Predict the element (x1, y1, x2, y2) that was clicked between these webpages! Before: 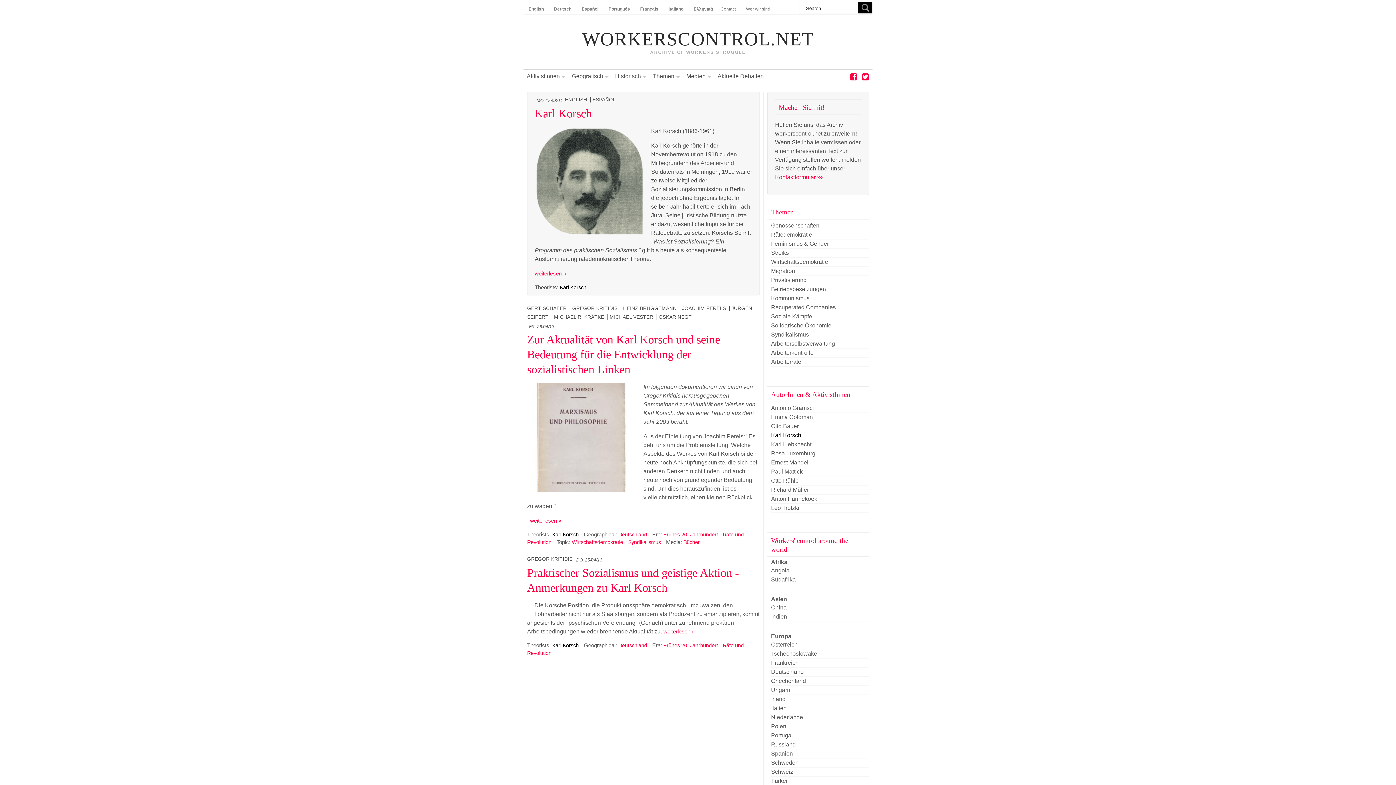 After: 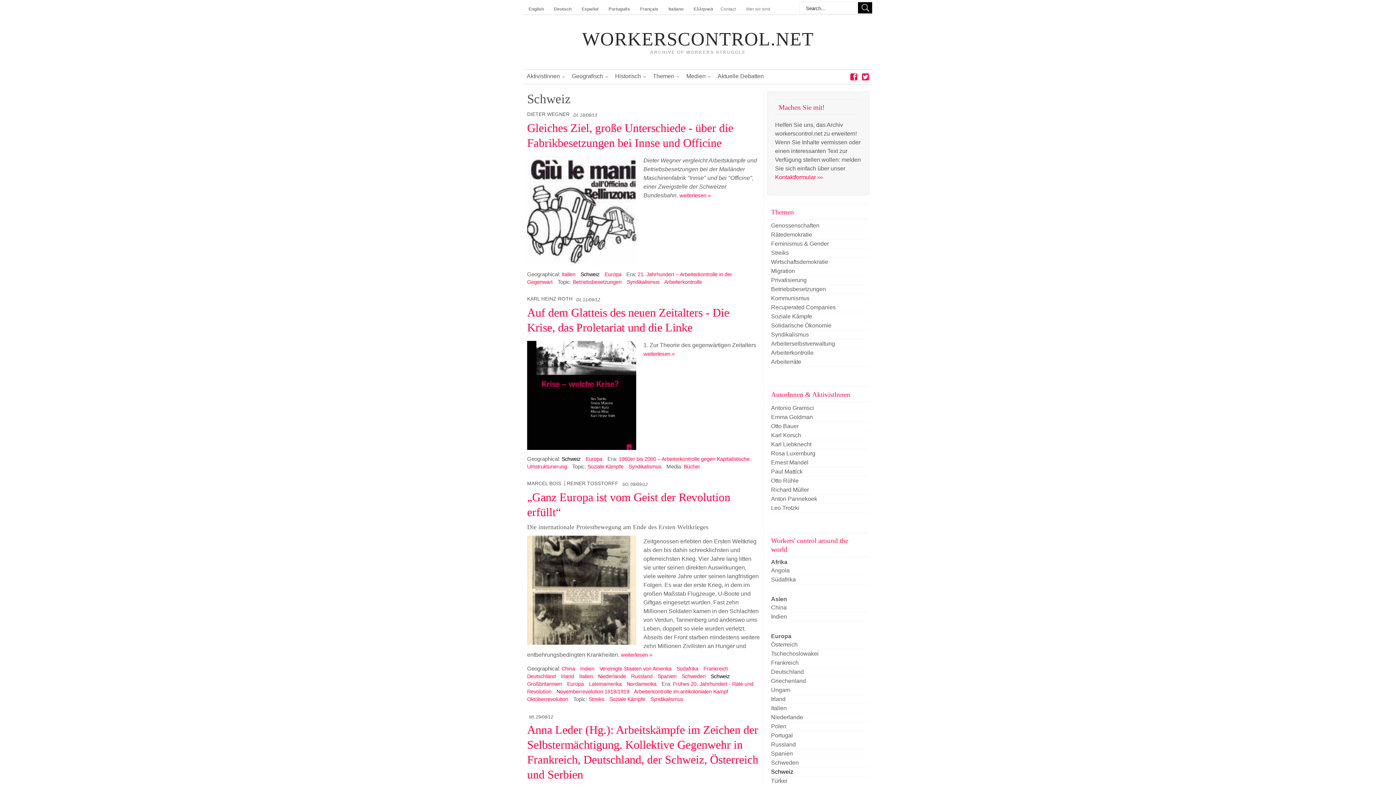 Action: bbox: (771, 769, 793, 775) label: Schweiz